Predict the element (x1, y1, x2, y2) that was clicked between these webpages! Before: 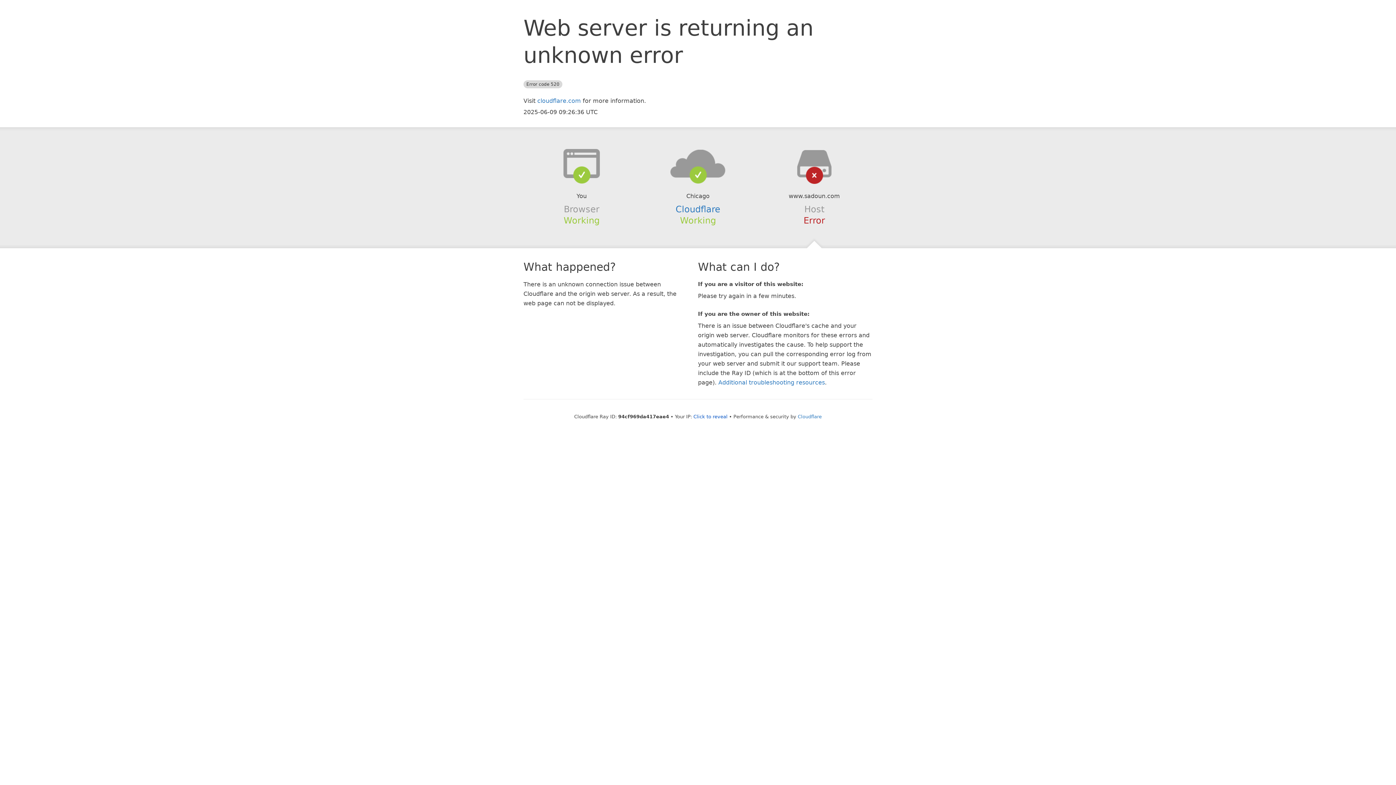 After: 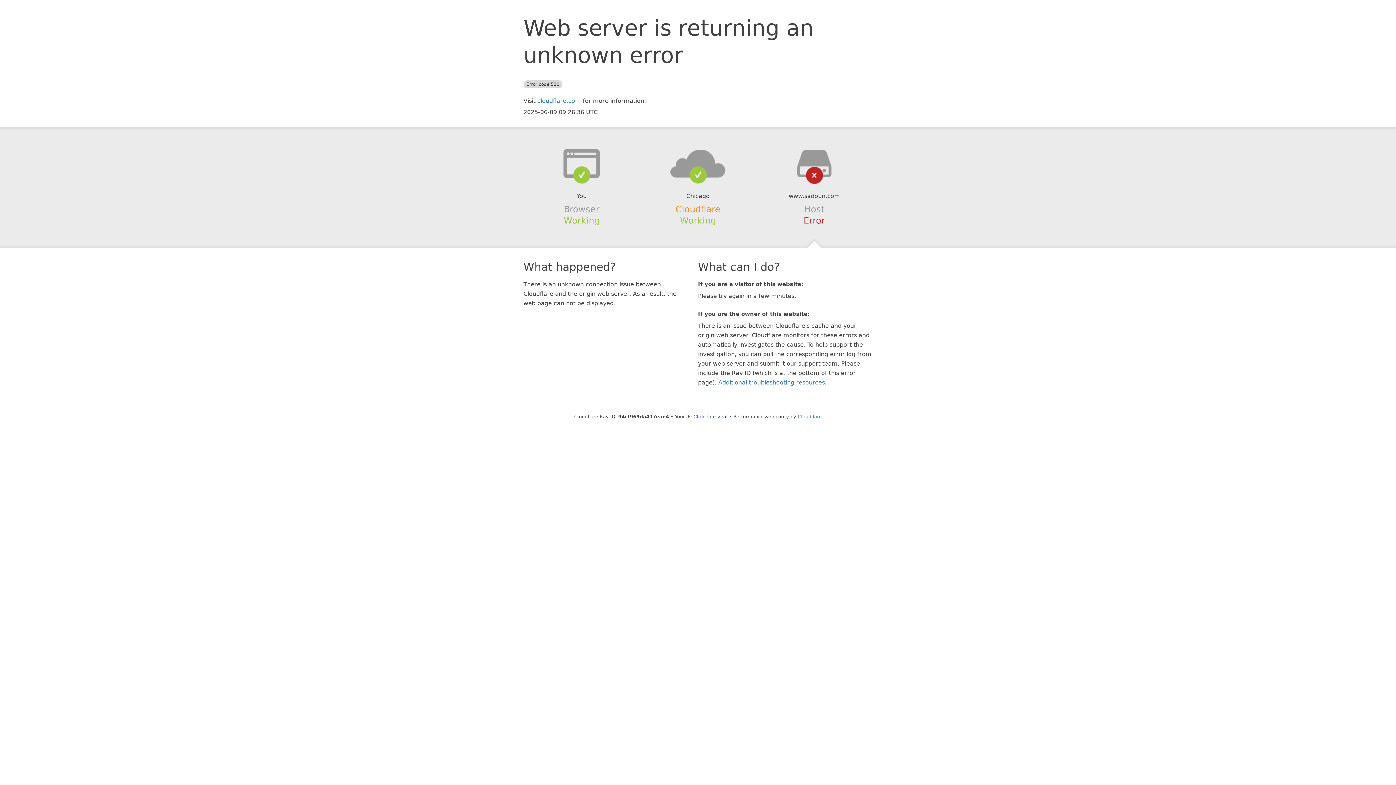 Action: bbox: (675, 204, 720, 214) label: Cloudflare